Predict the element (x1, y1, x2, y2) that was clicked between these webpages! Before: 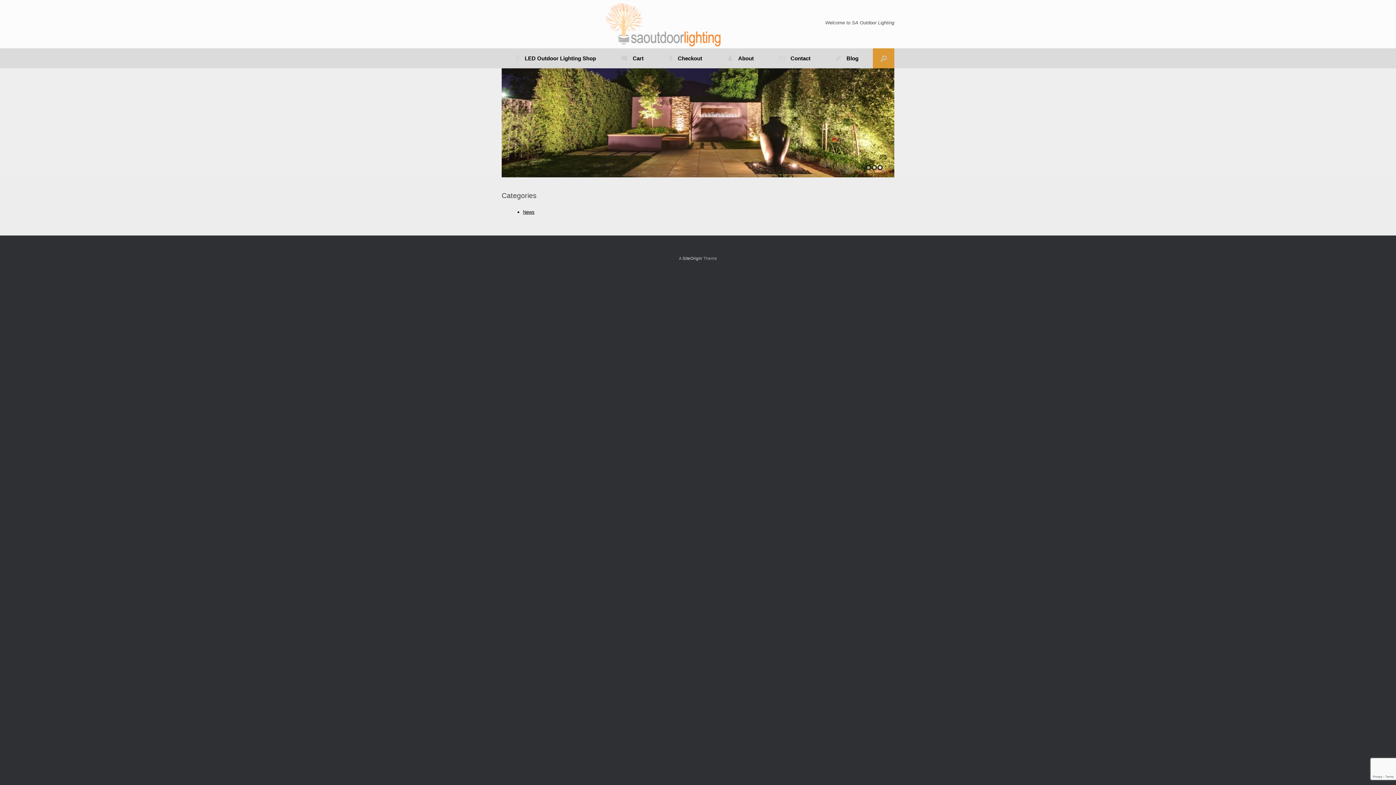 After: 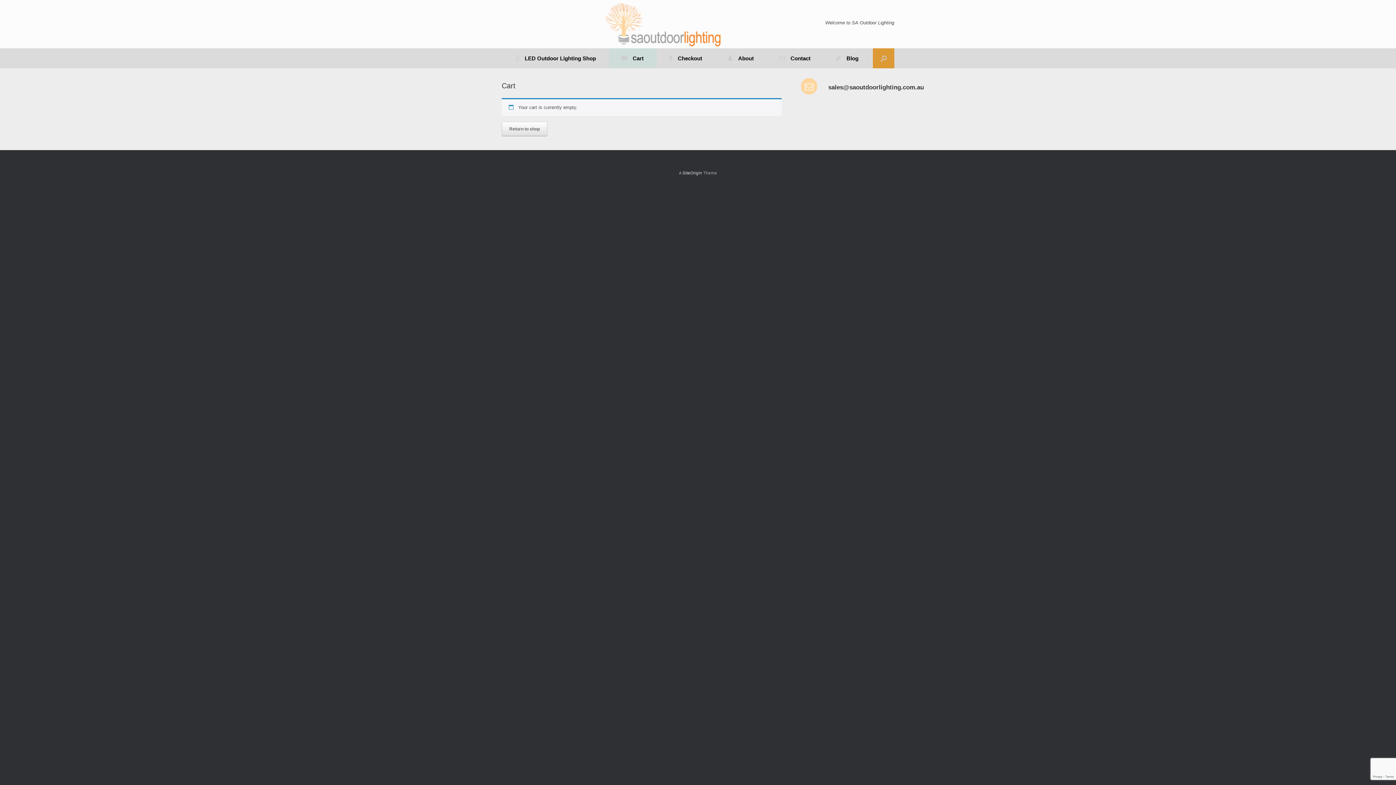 Action: bbox: (656, 48, 715, 68) label: Checkout